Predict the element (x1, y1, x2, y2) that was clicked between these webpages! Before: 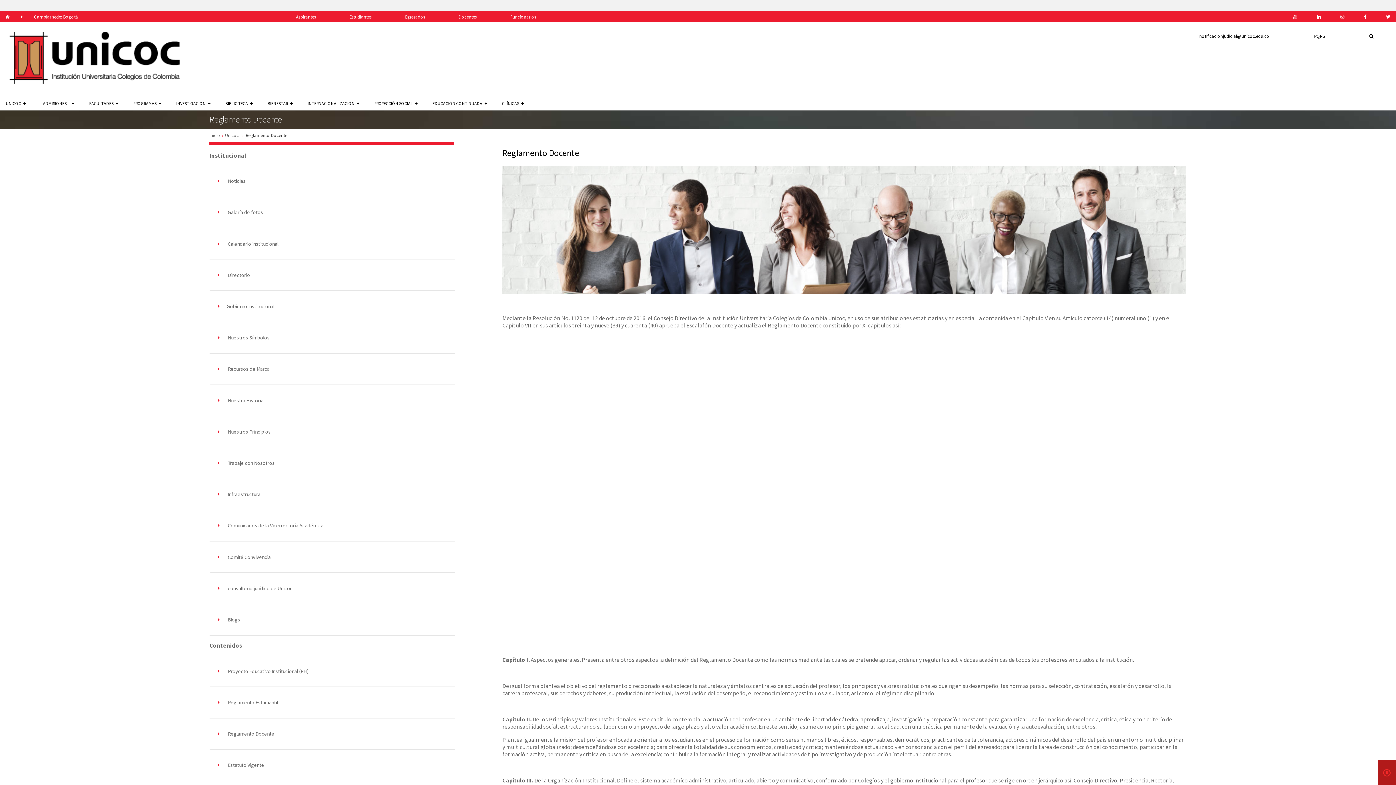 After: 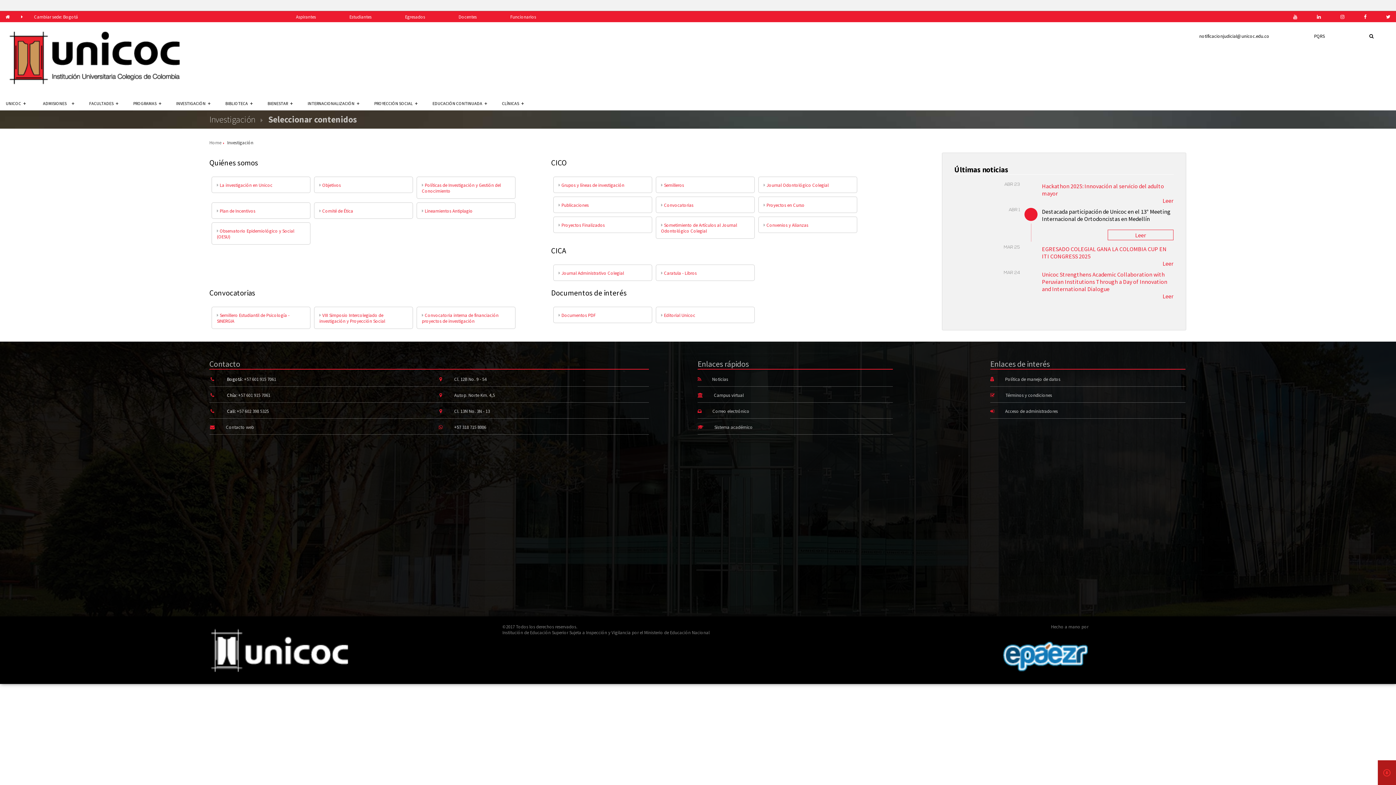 Action: label: INVESTIGACIÓN bbox: (176, 100, 210, 106)